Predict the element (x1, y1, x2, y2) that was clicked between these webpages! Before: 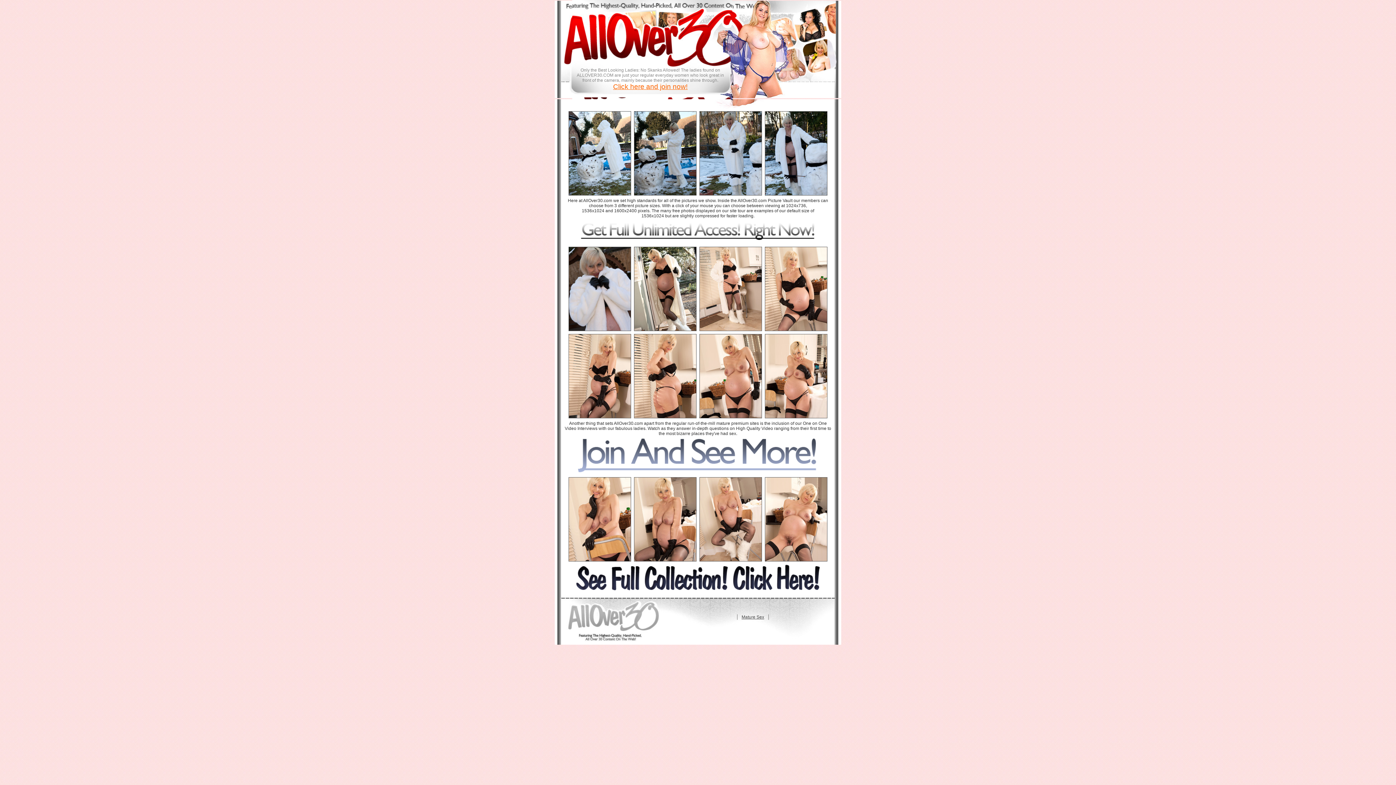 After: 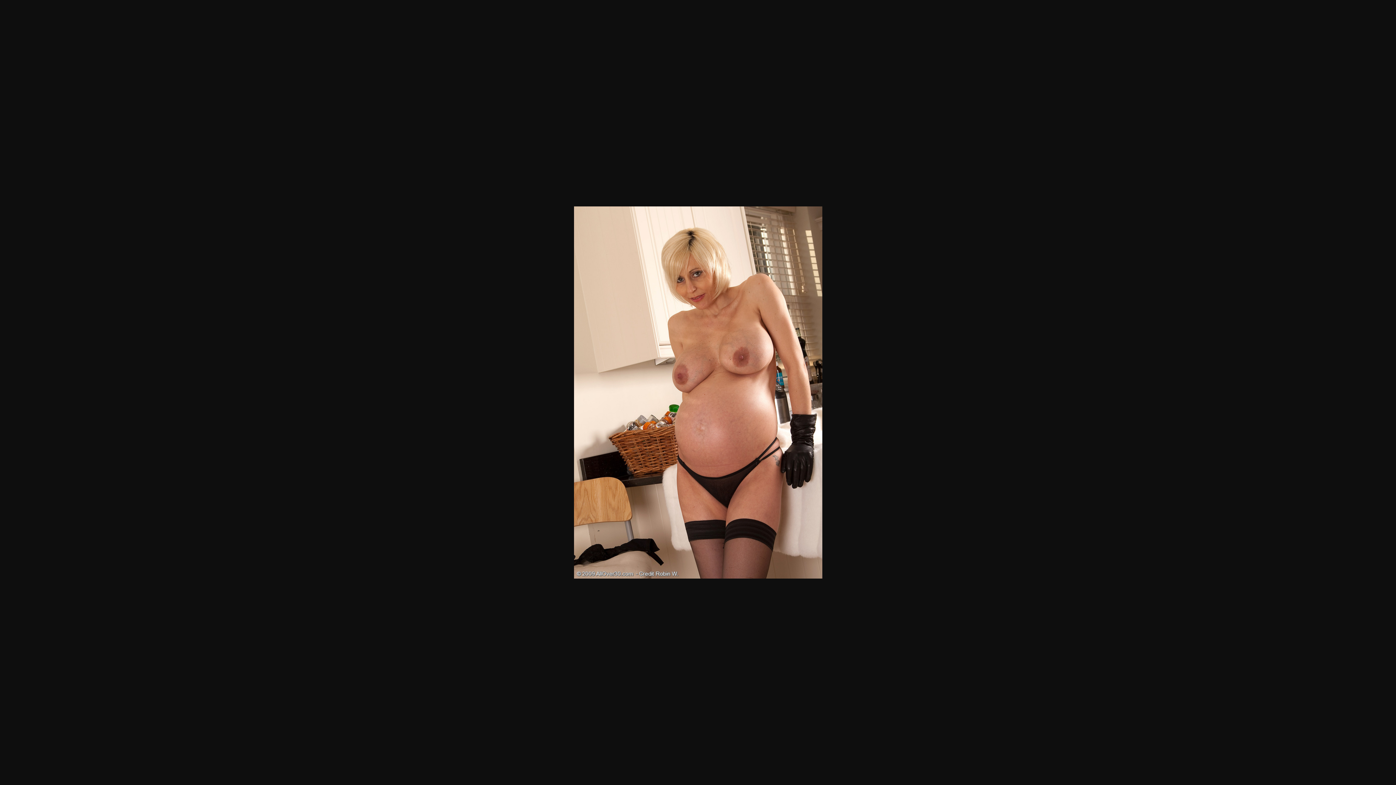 Action: bbox: (699, 413, 762, 419)